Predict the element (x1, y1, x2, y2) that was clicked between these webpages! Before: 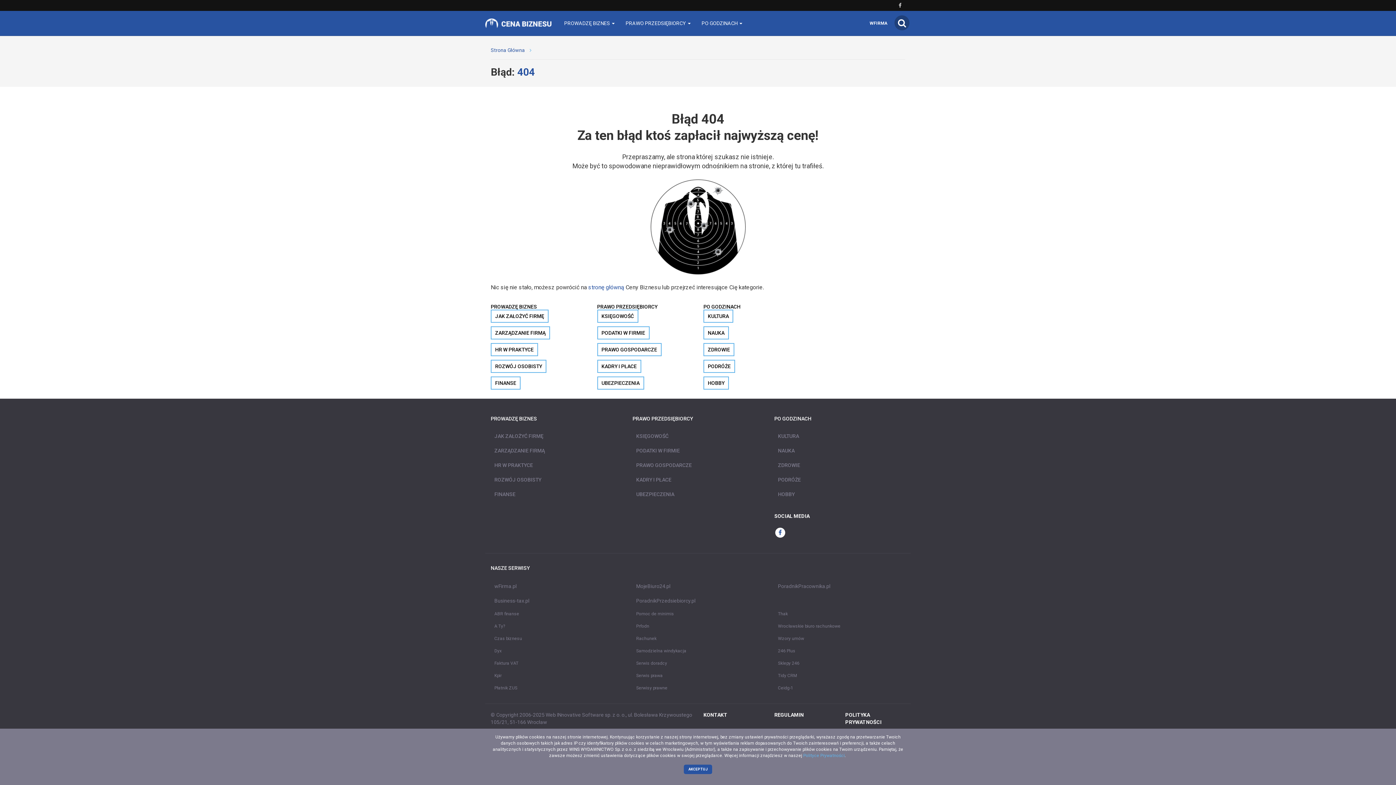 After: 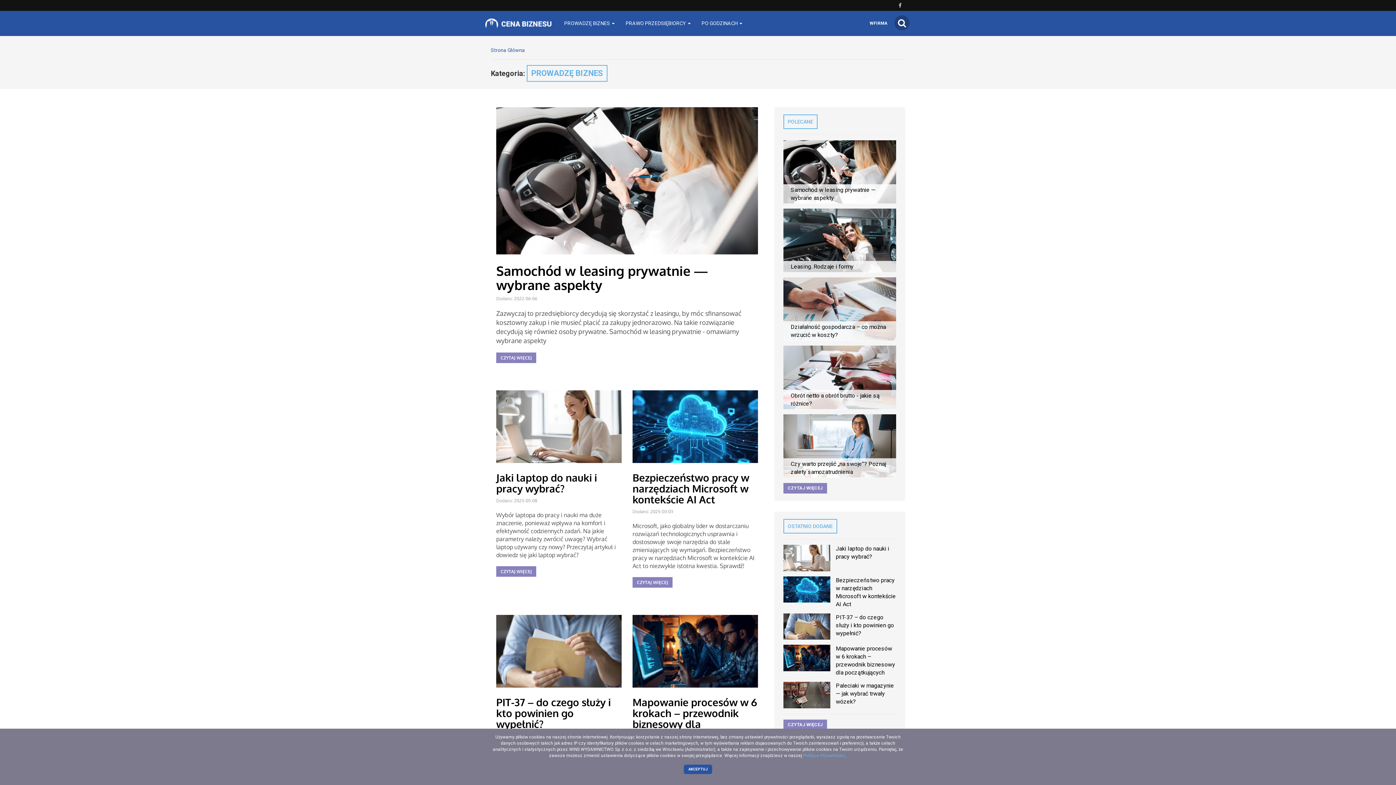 Action: bbox: (490, 304, 586, 309) label: PROWADZĘ BIZNES